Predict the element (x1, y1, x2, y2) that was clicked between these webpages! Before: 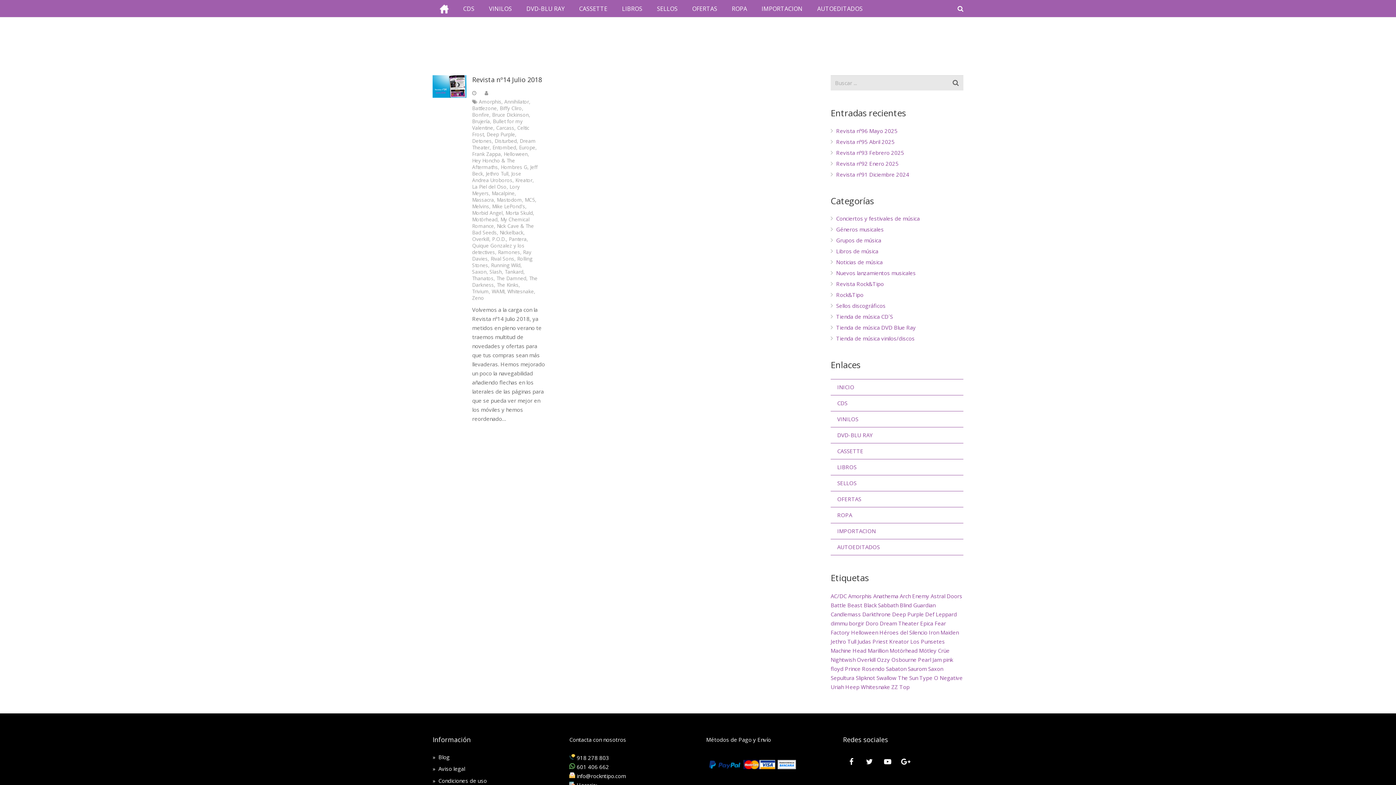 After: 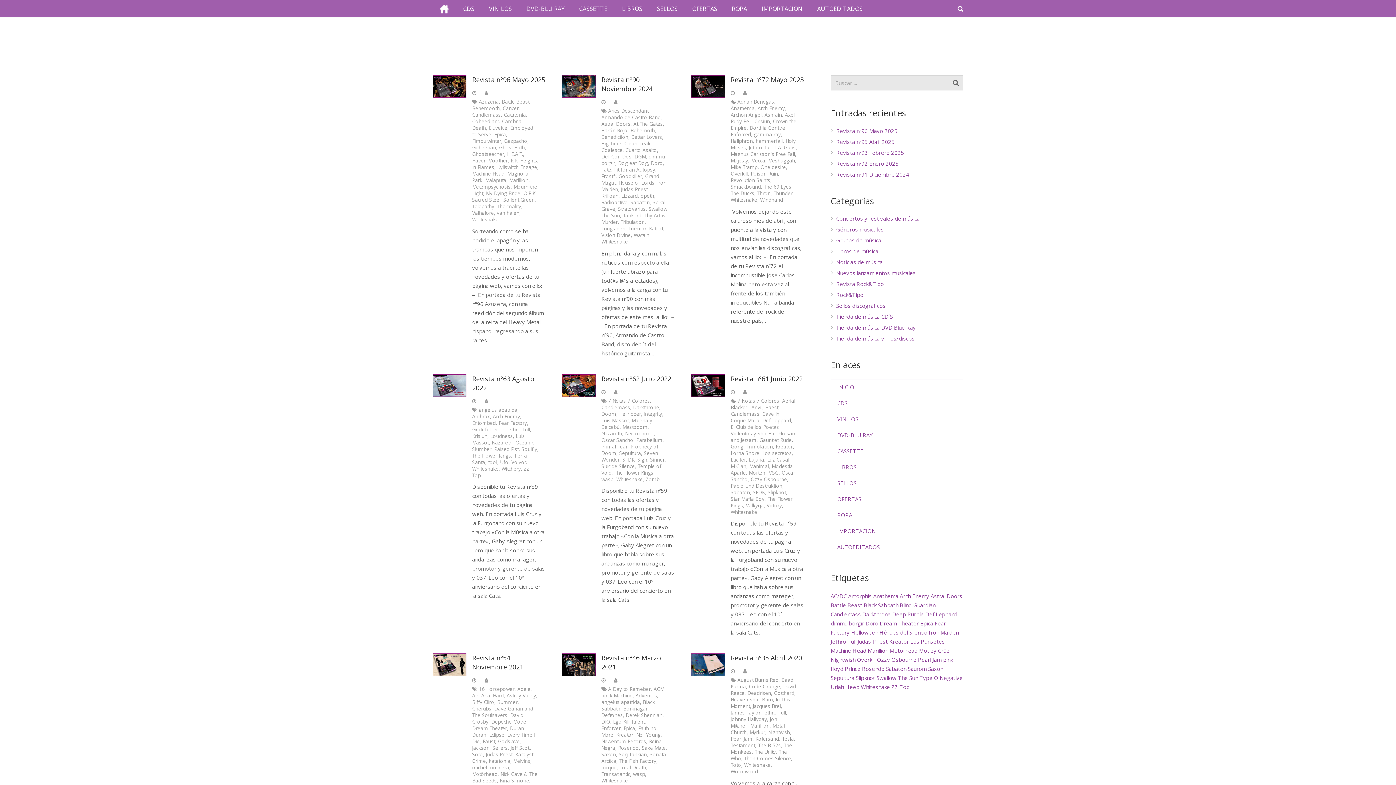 Action: label: Whitesnake (11 elementos) bbox: (861, 683, 890, 690)